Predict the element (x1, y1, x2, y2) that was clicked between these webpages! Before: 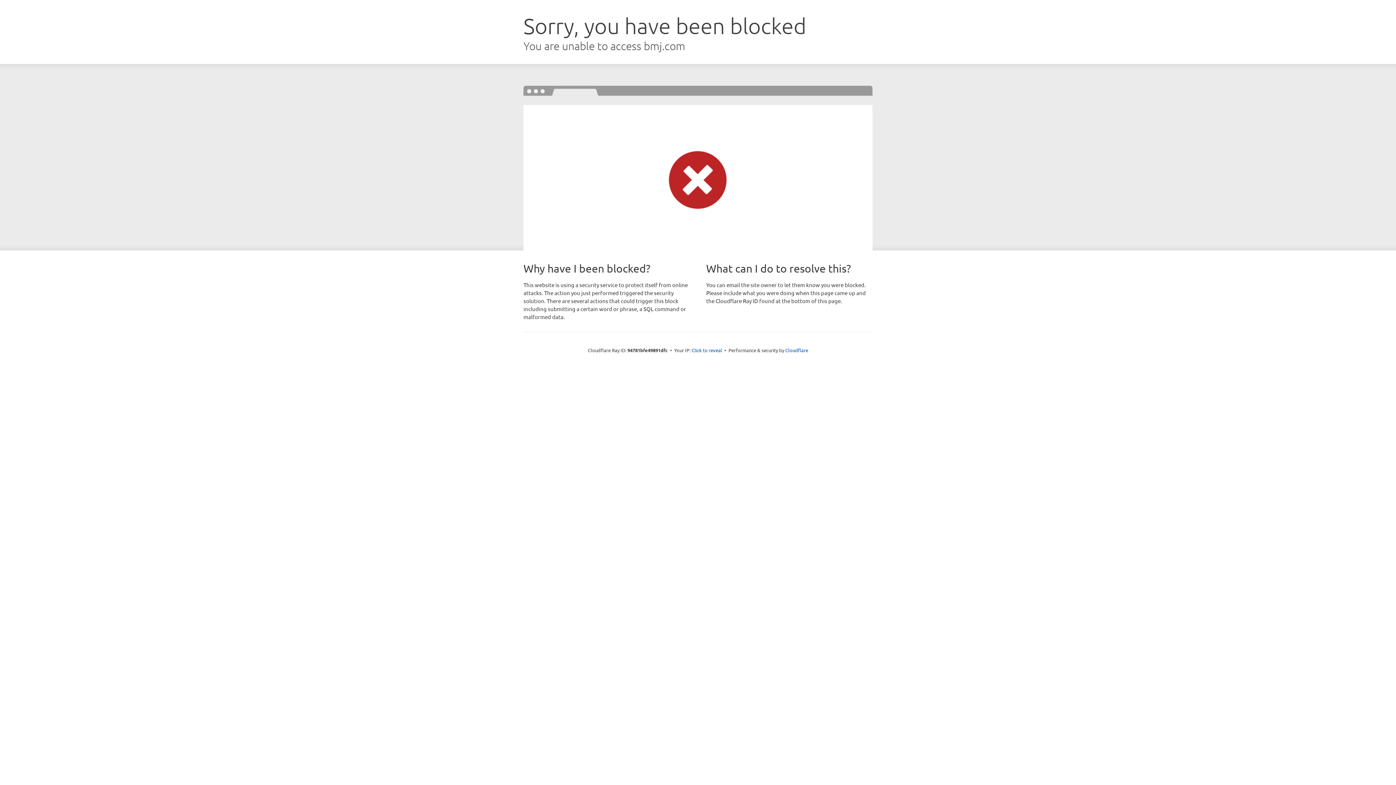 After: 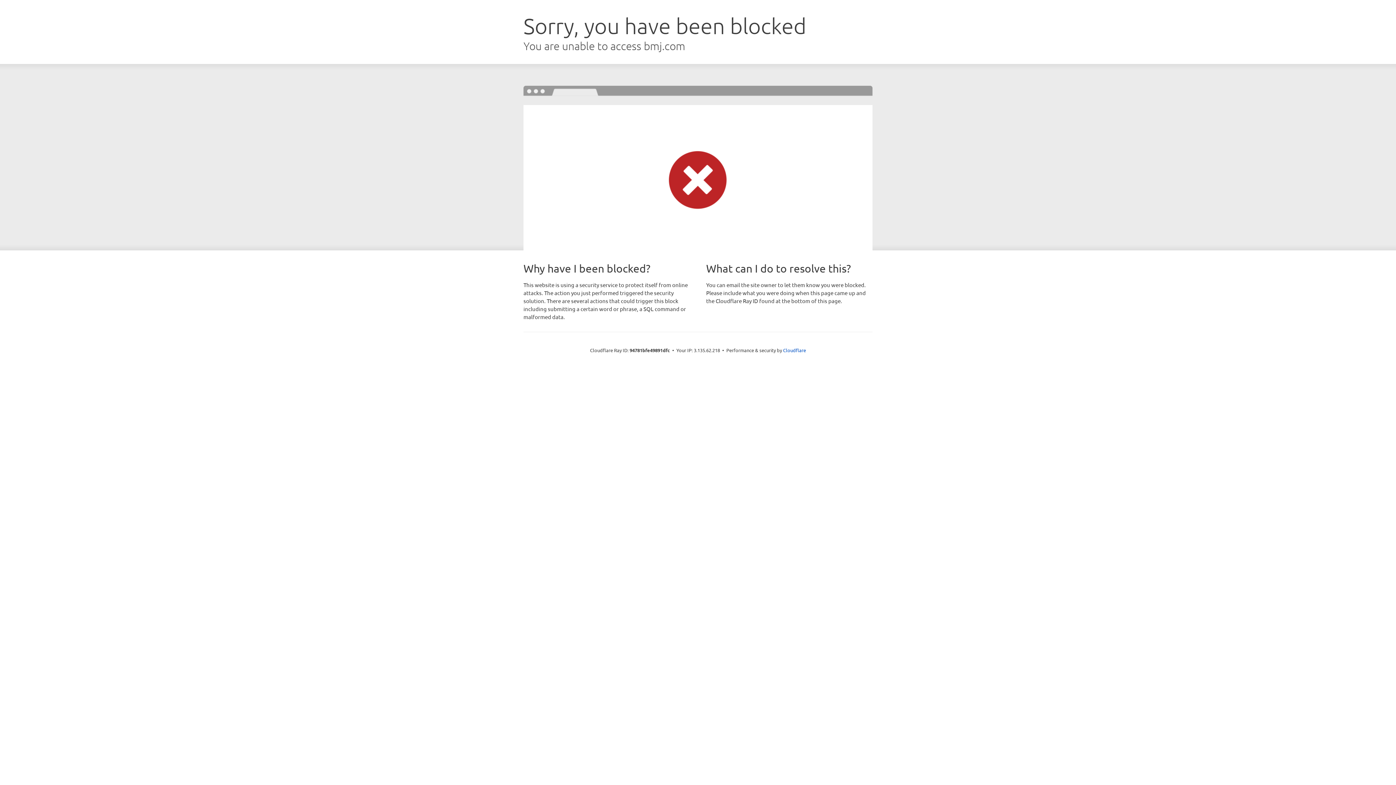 Action: bbox: (691, 346, 722, 353) label: Click to reveal